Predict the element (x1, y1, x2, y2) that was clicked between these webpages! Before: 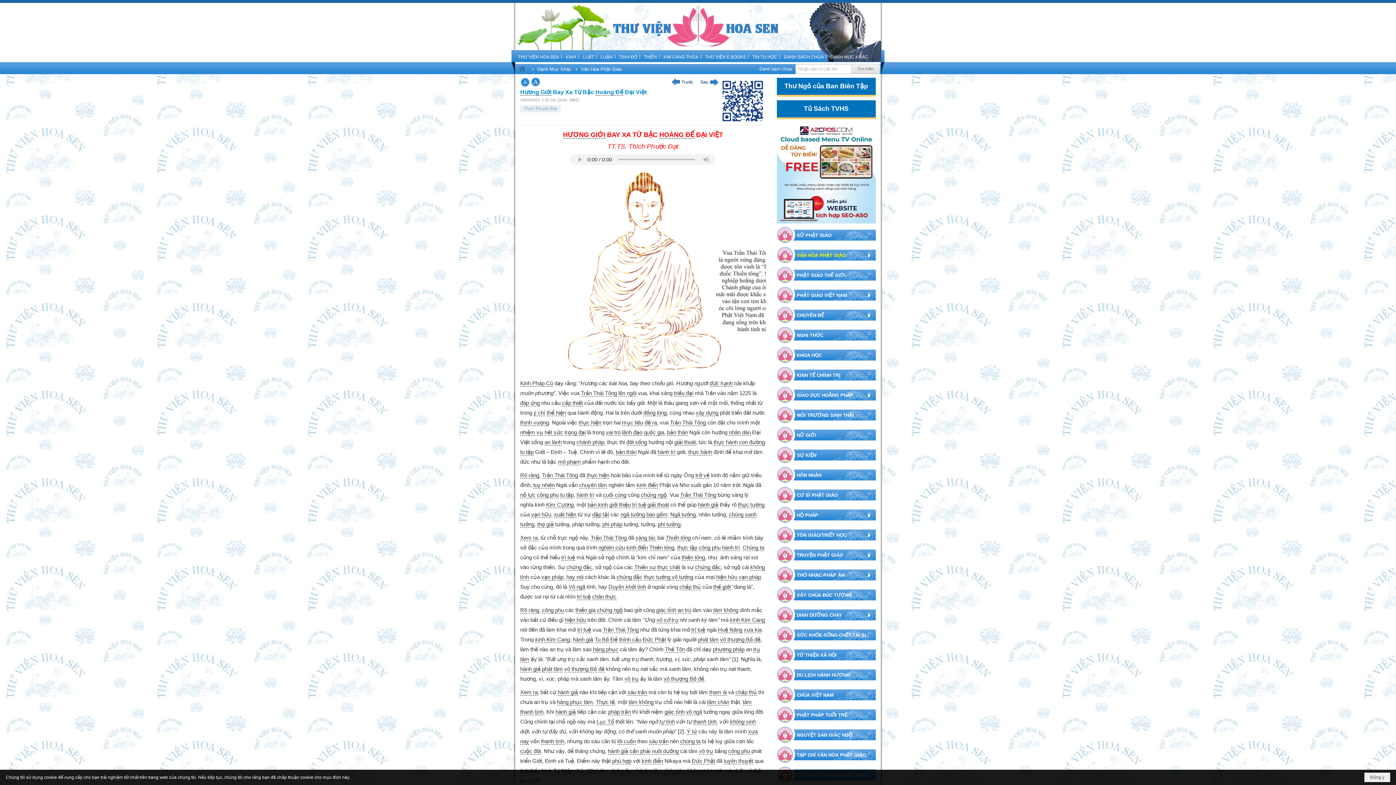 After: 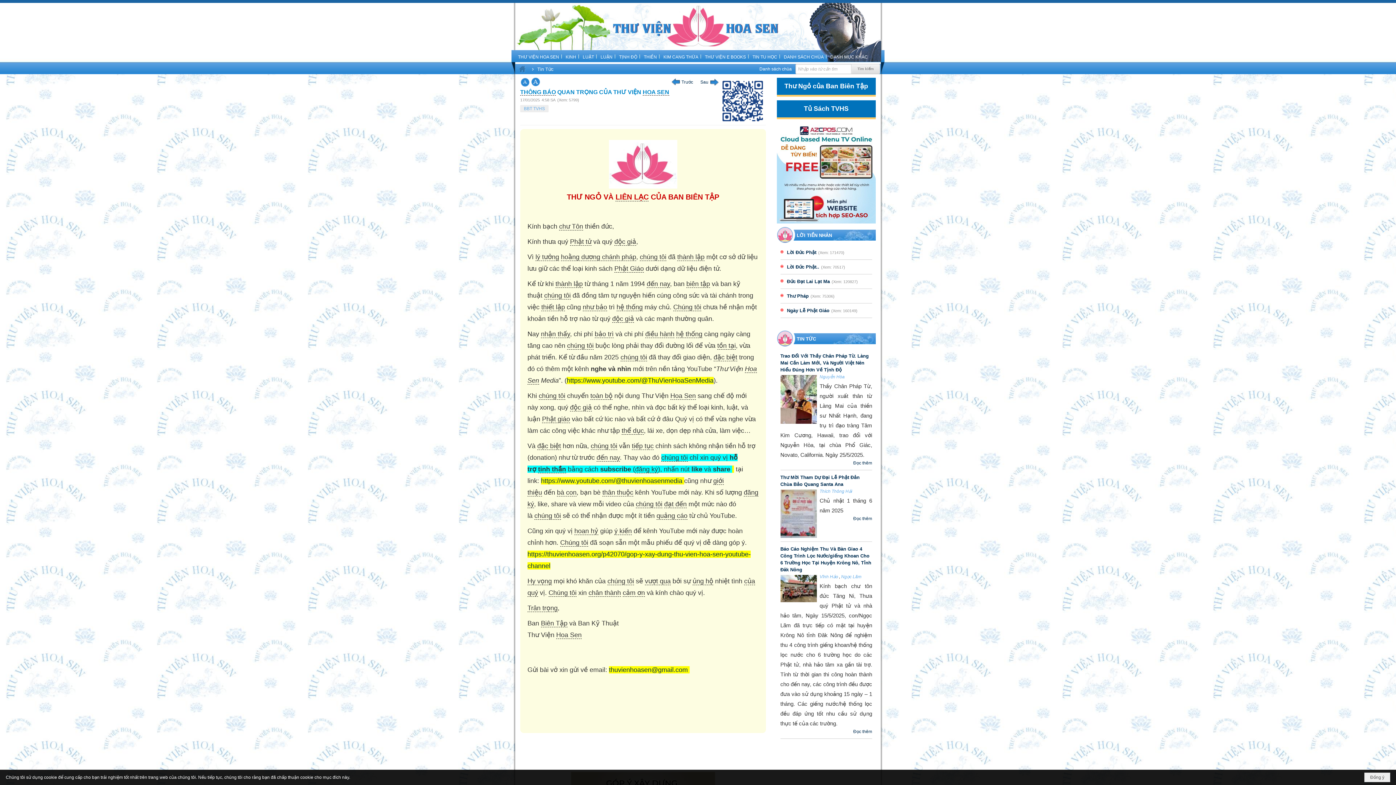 Action: label: Thư Ngỏ của Ban Biên Tập bbox: (784, 82, 868, 89)